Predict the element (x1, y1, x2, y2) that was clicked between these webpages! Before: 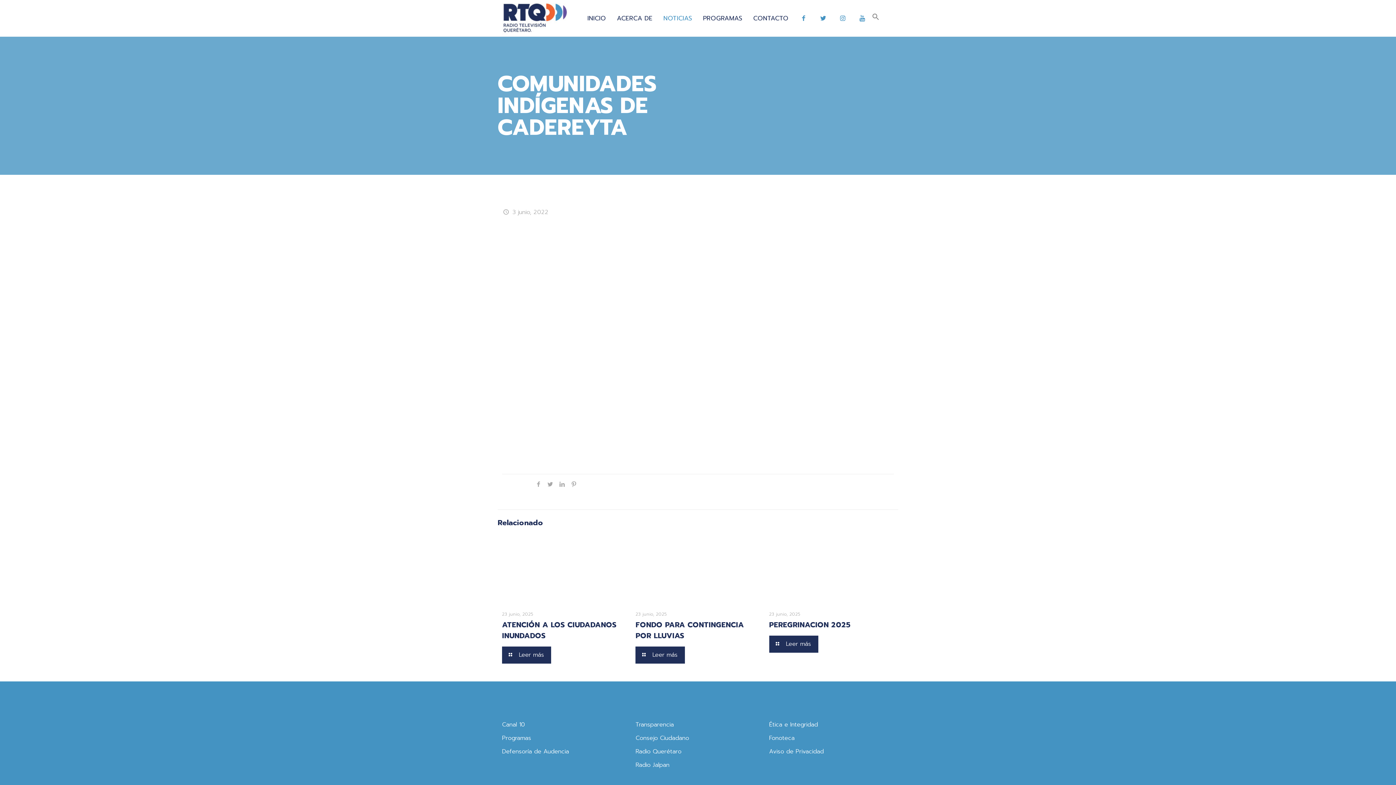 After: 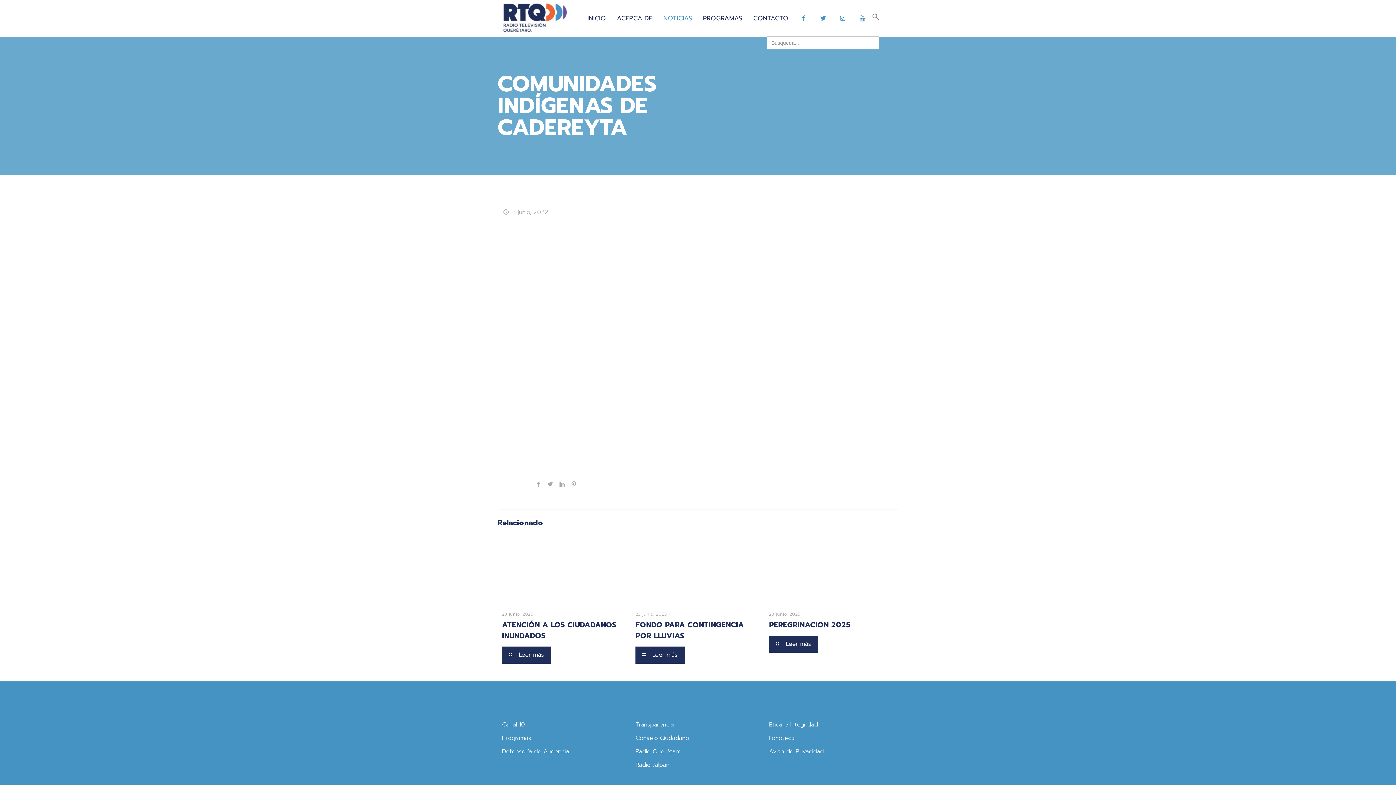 Action: label: Search Icon Link bbox: (872, 0, 879, 36)